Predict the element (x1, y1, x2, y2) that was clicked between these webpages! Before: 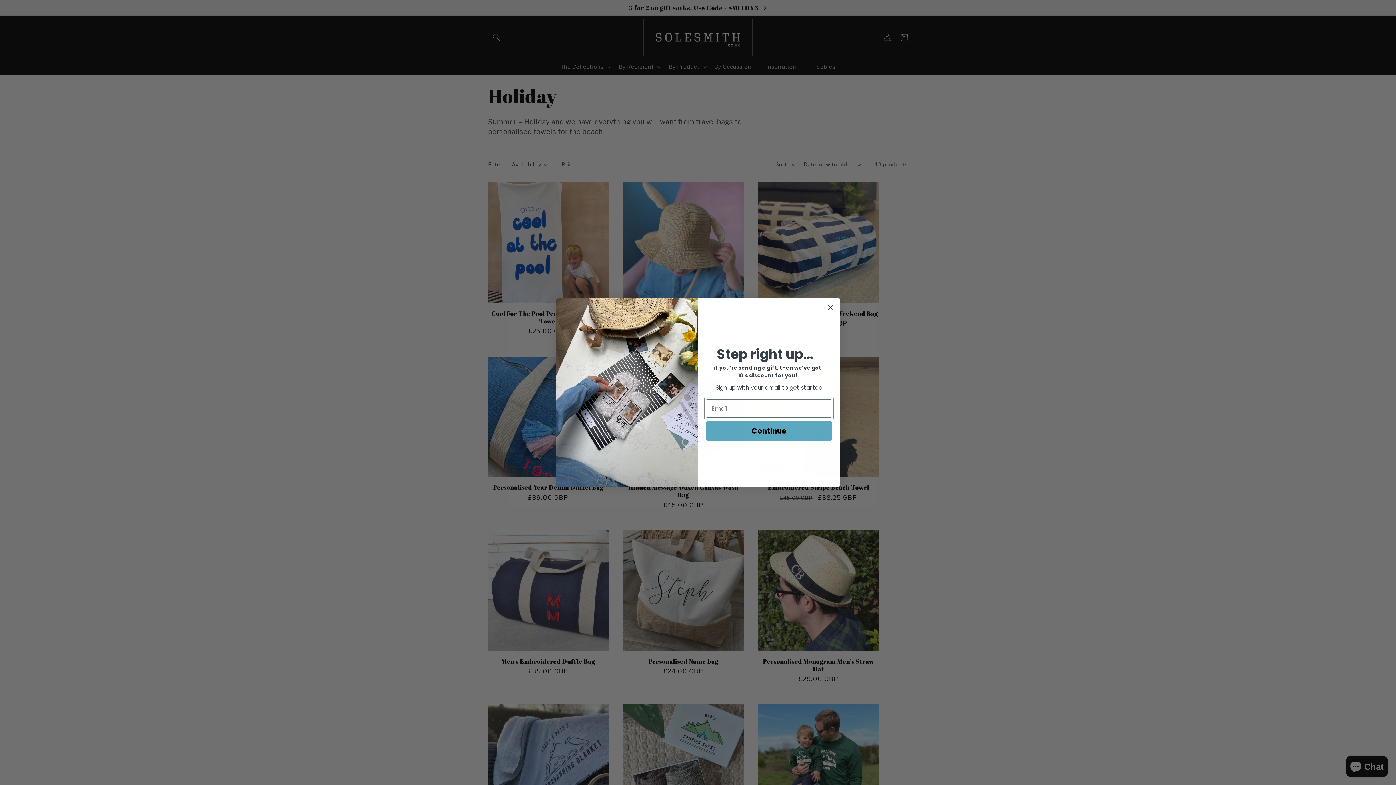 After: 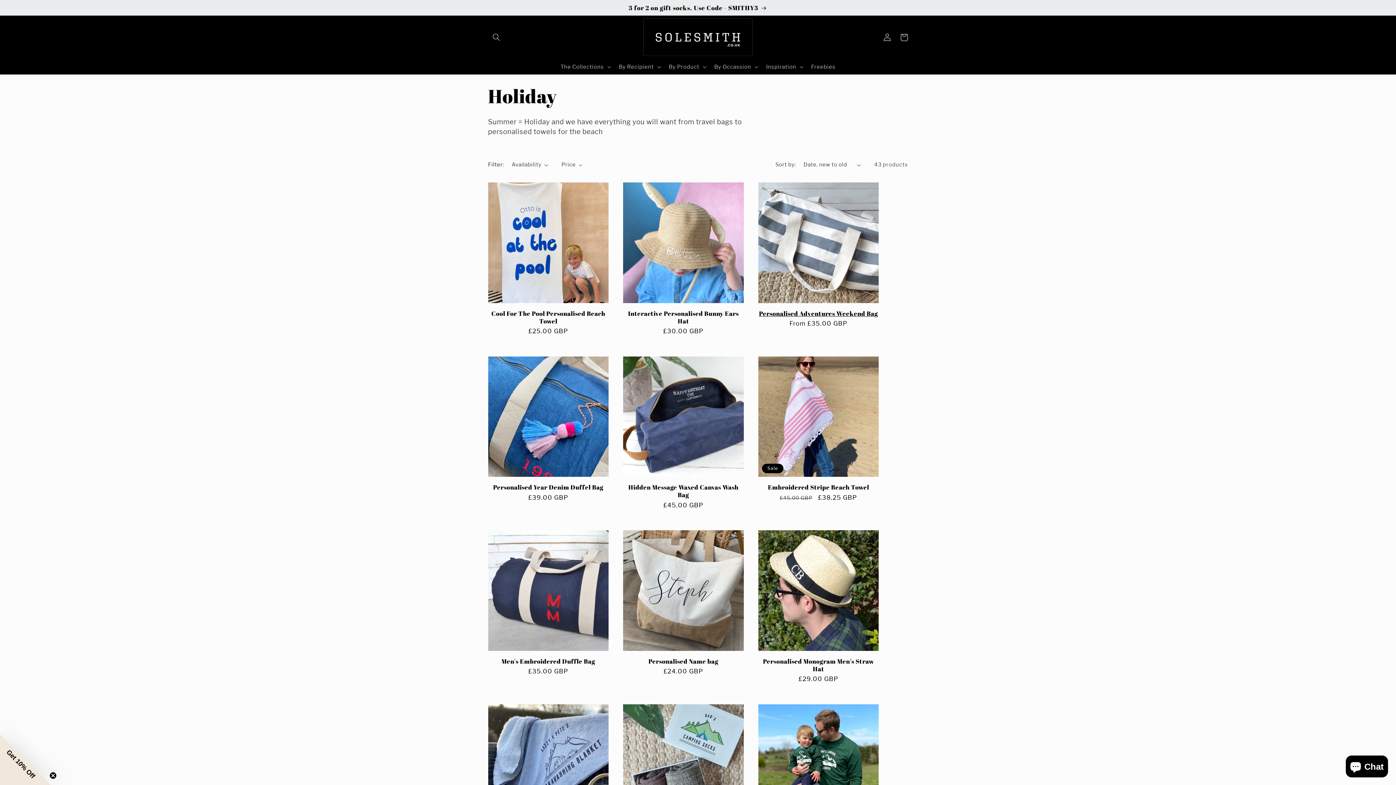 Action: bbox: (824, 301, 837, 313) label: Close dialog